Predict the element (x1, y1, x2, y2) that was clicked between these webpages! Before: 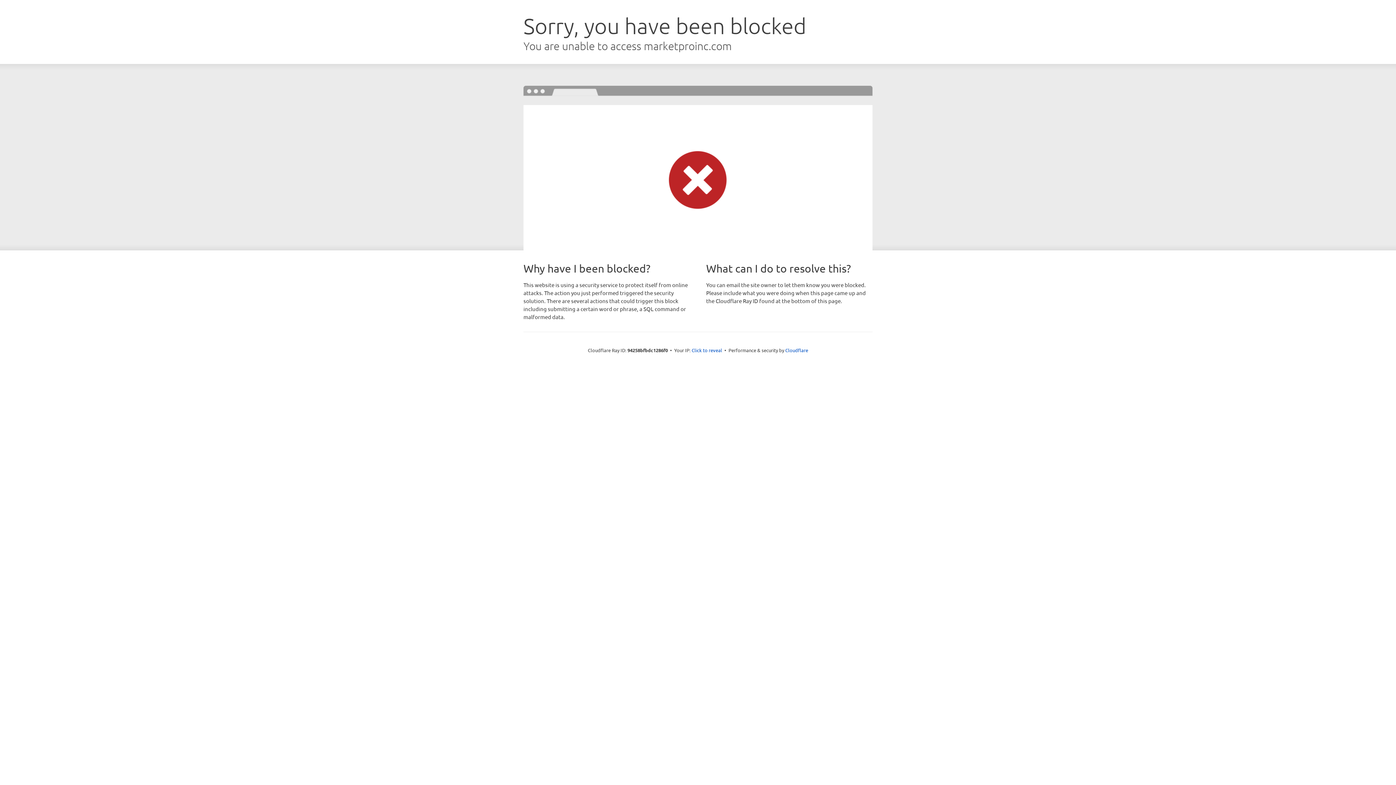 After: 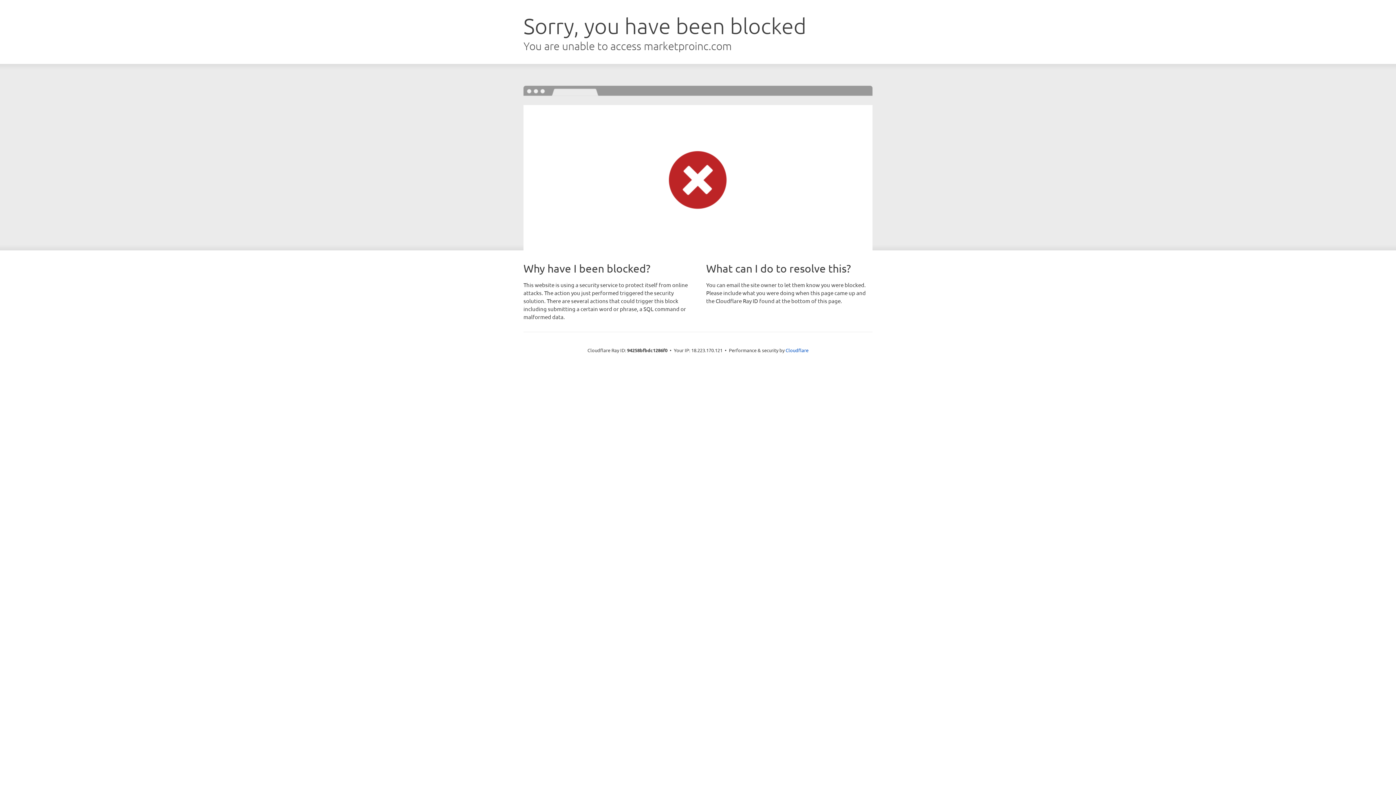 Action: bbox: (691, 346, 722, 353) label: Click to reveal